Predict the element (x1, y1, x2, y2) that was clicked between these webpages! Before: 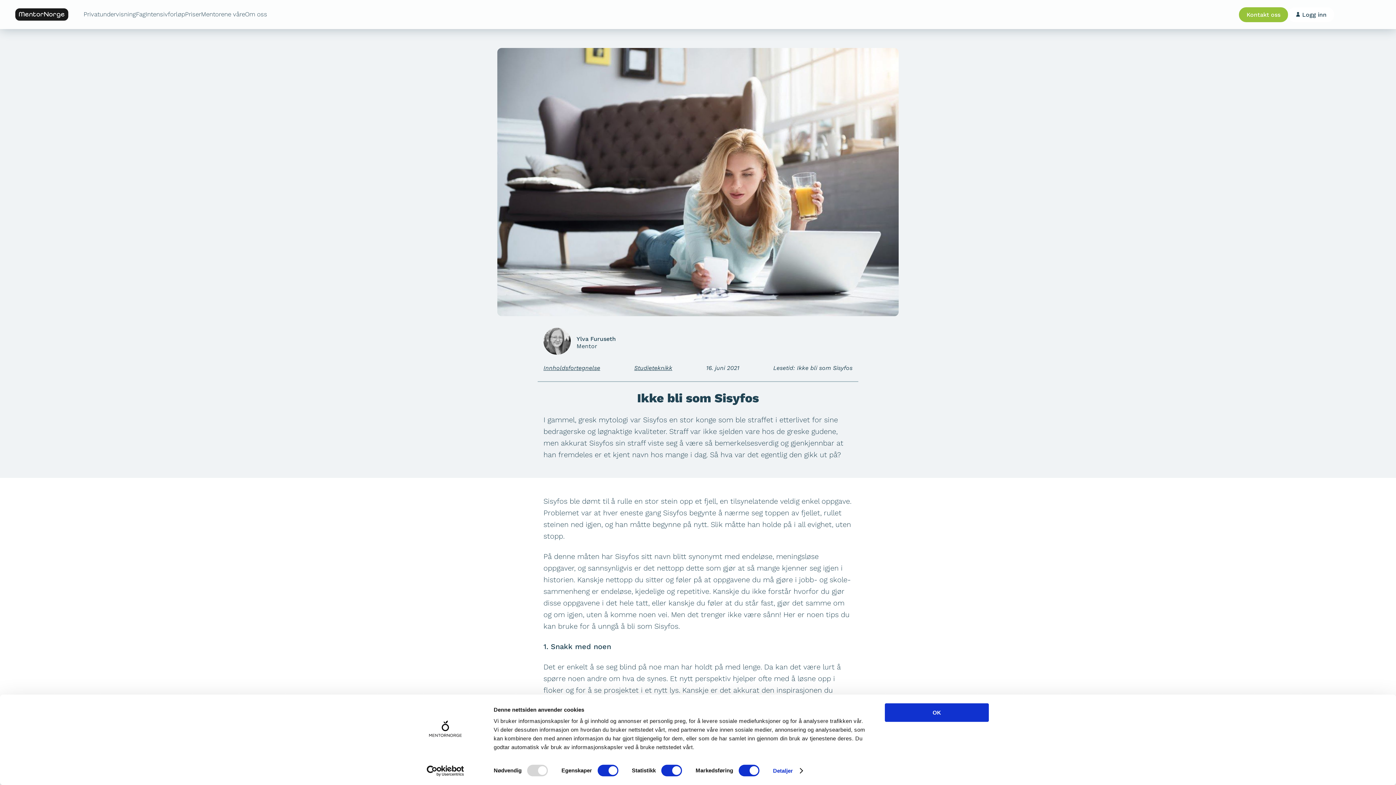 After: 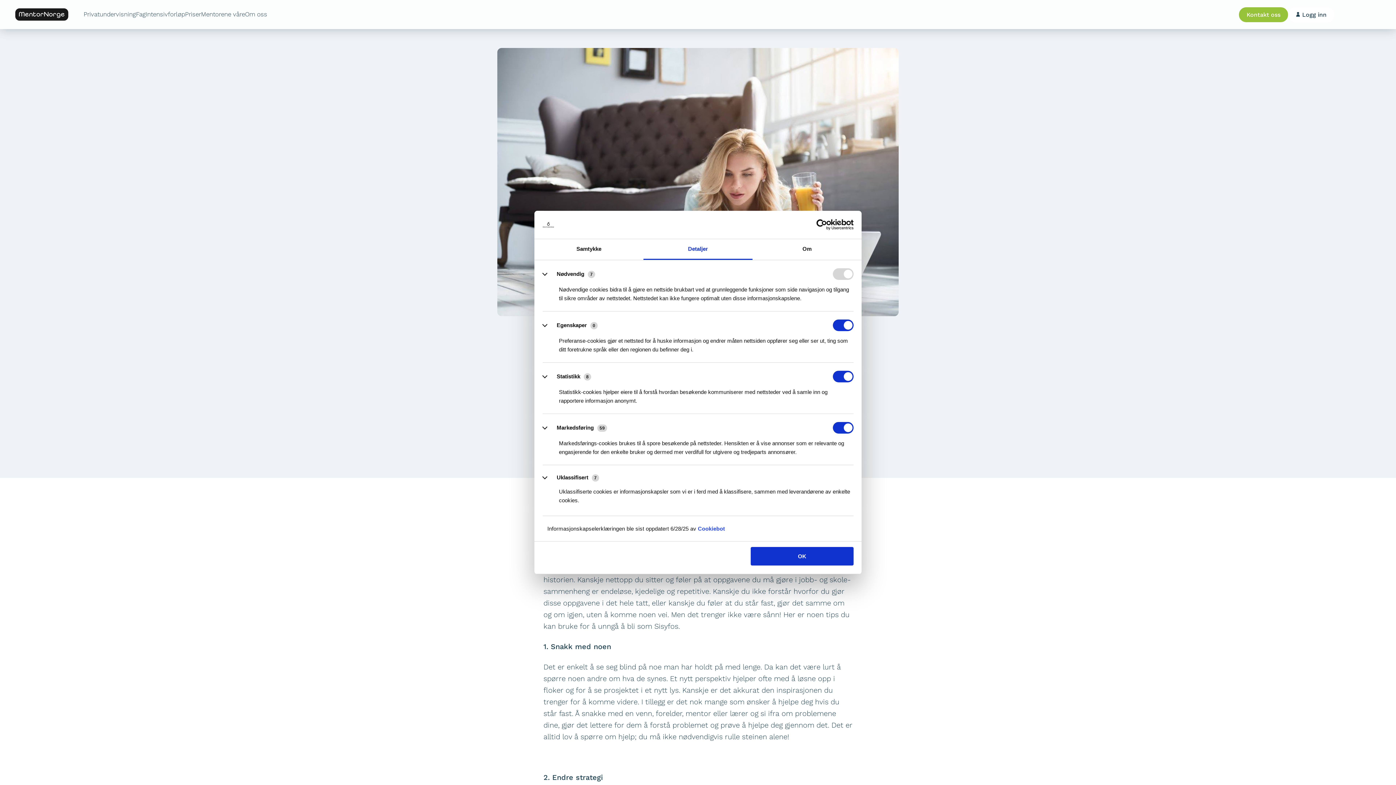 Action: label: Detaljer bbox: (773, 765, 802, 776)